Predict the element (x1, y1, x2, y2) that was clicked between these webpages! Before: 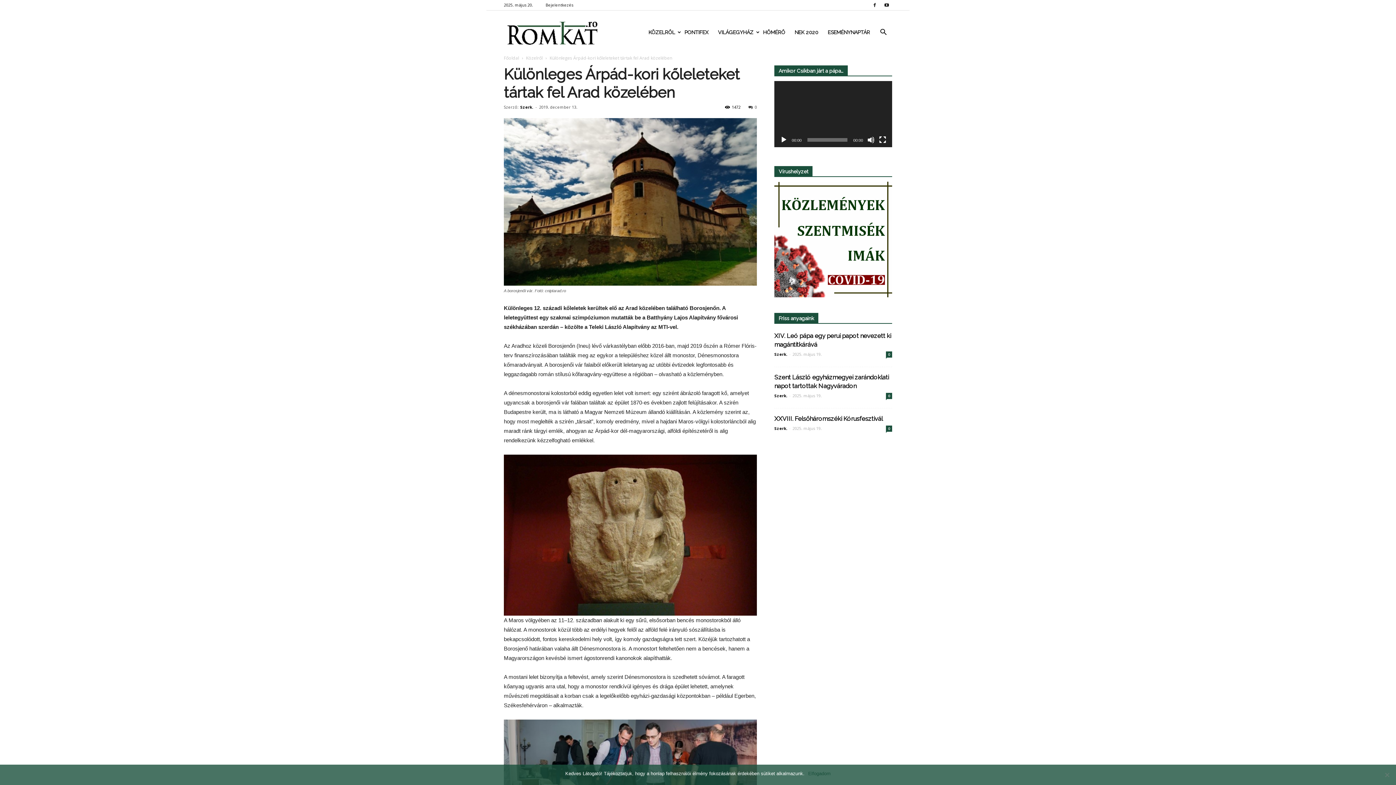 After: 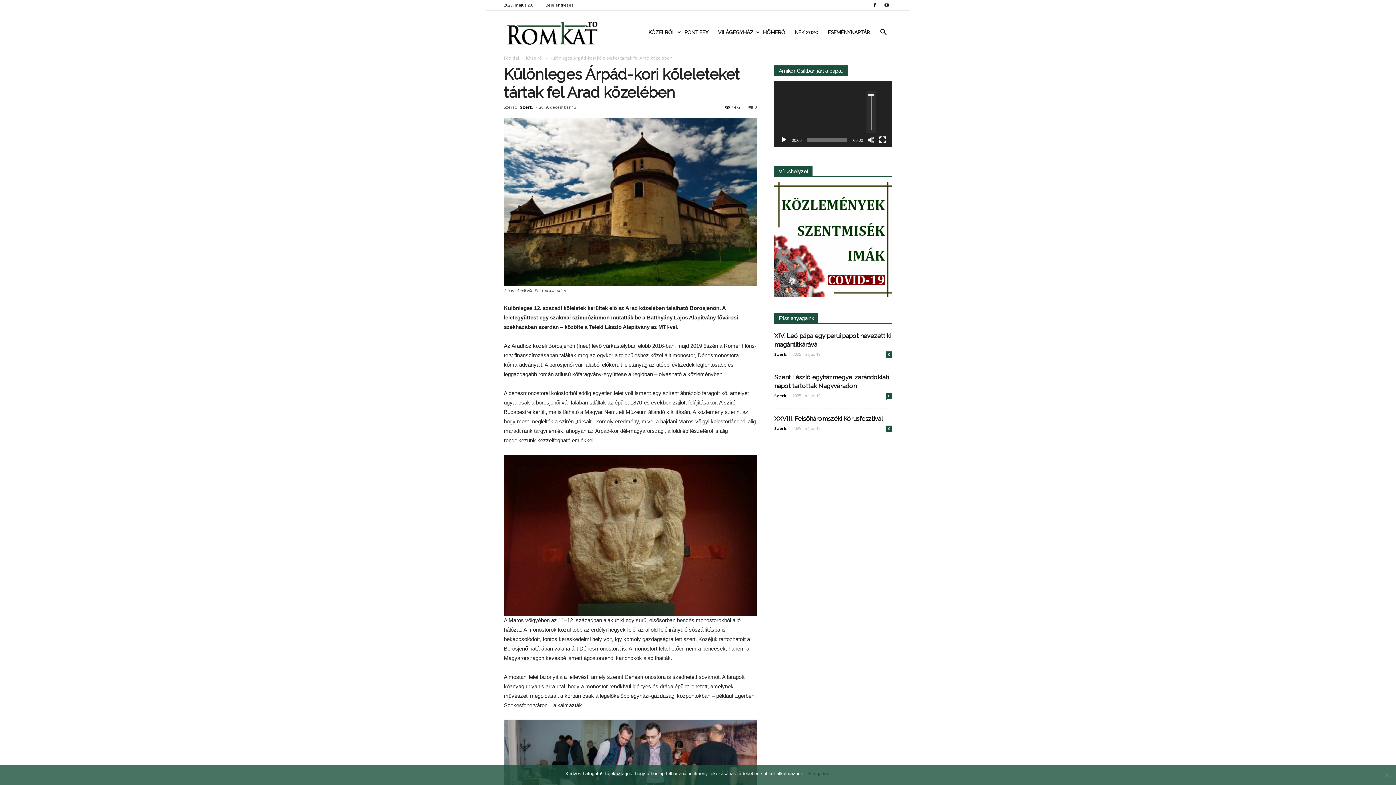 Action: bbox: (867, 136, 874, 143) label: Némítás